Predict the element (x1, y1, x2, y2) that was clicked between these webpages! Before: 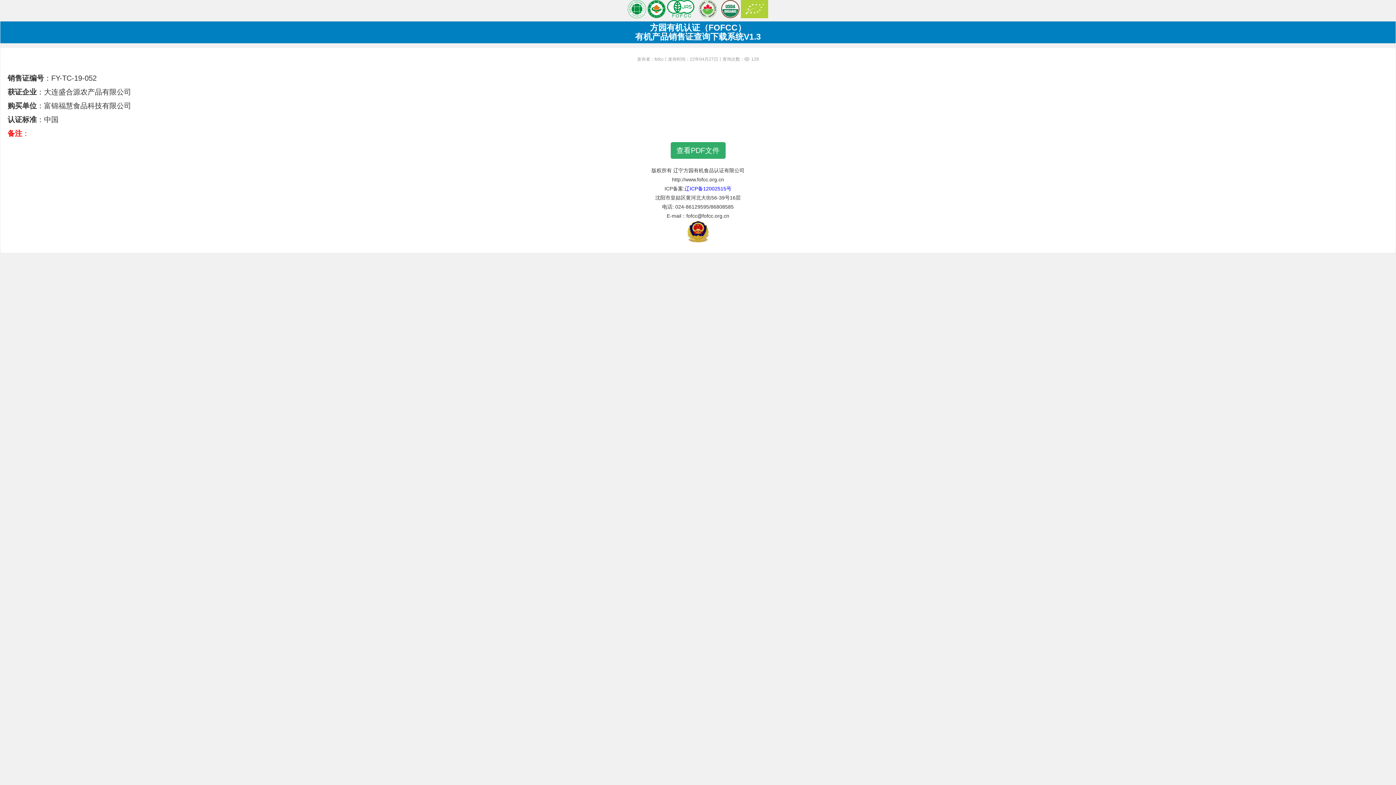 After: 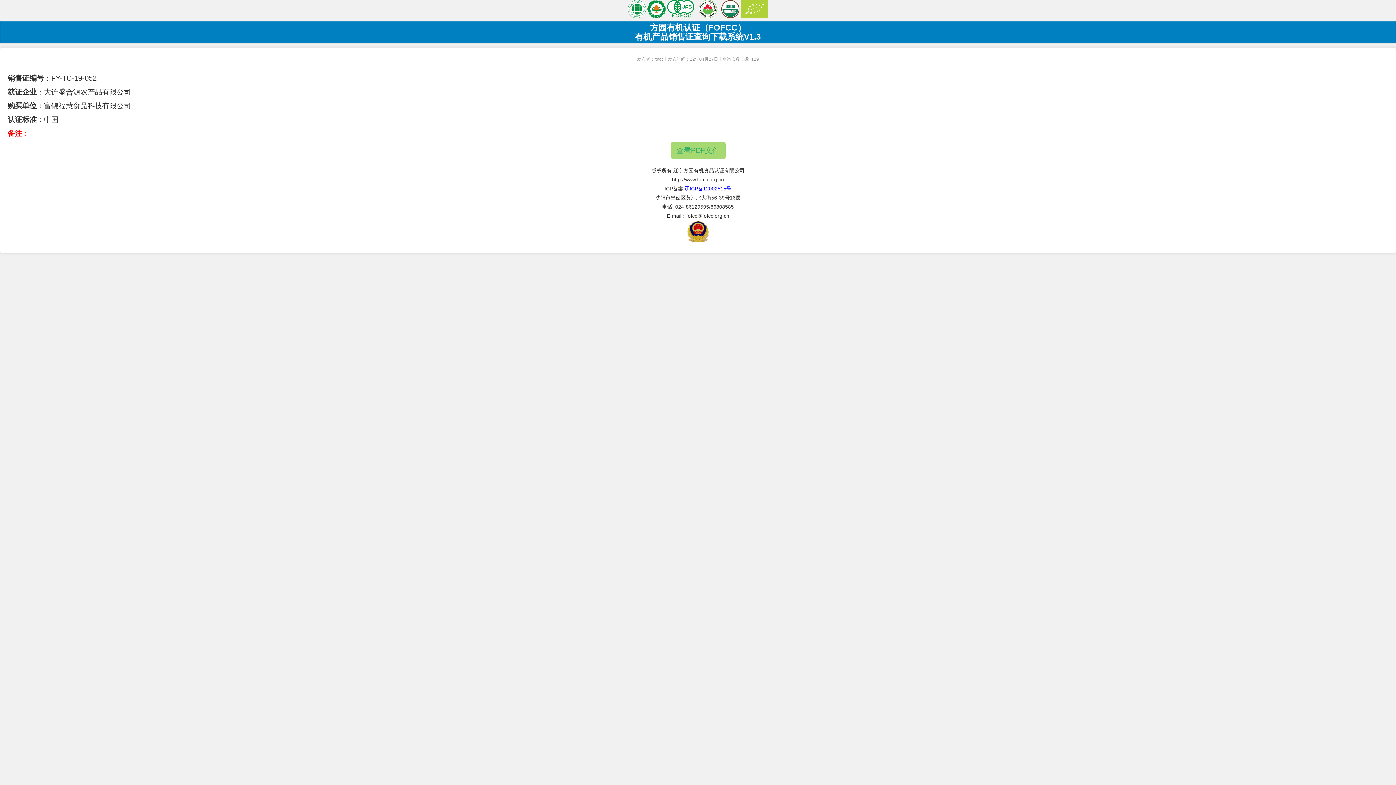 Action: label: 查看PDF文件 bbox: (676, 146, 719, 154)